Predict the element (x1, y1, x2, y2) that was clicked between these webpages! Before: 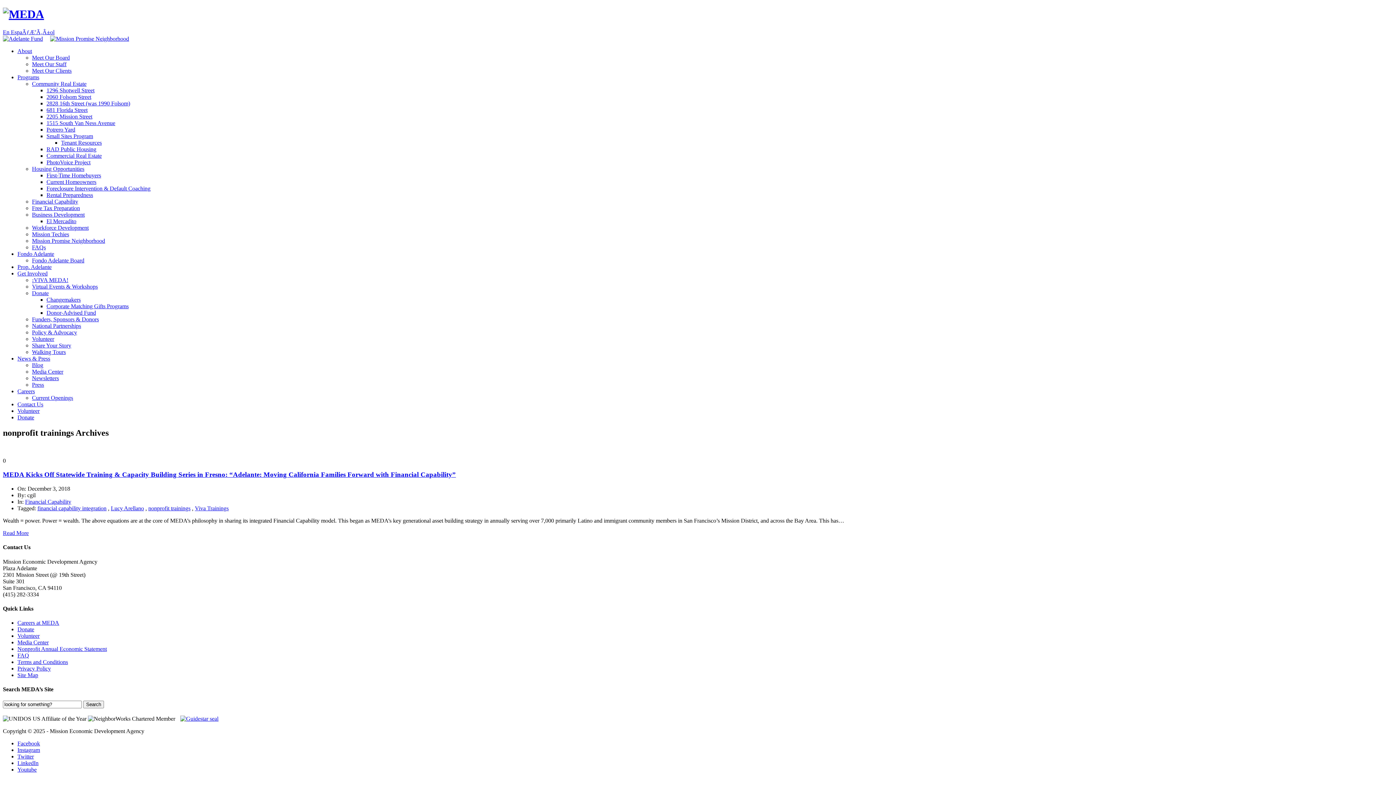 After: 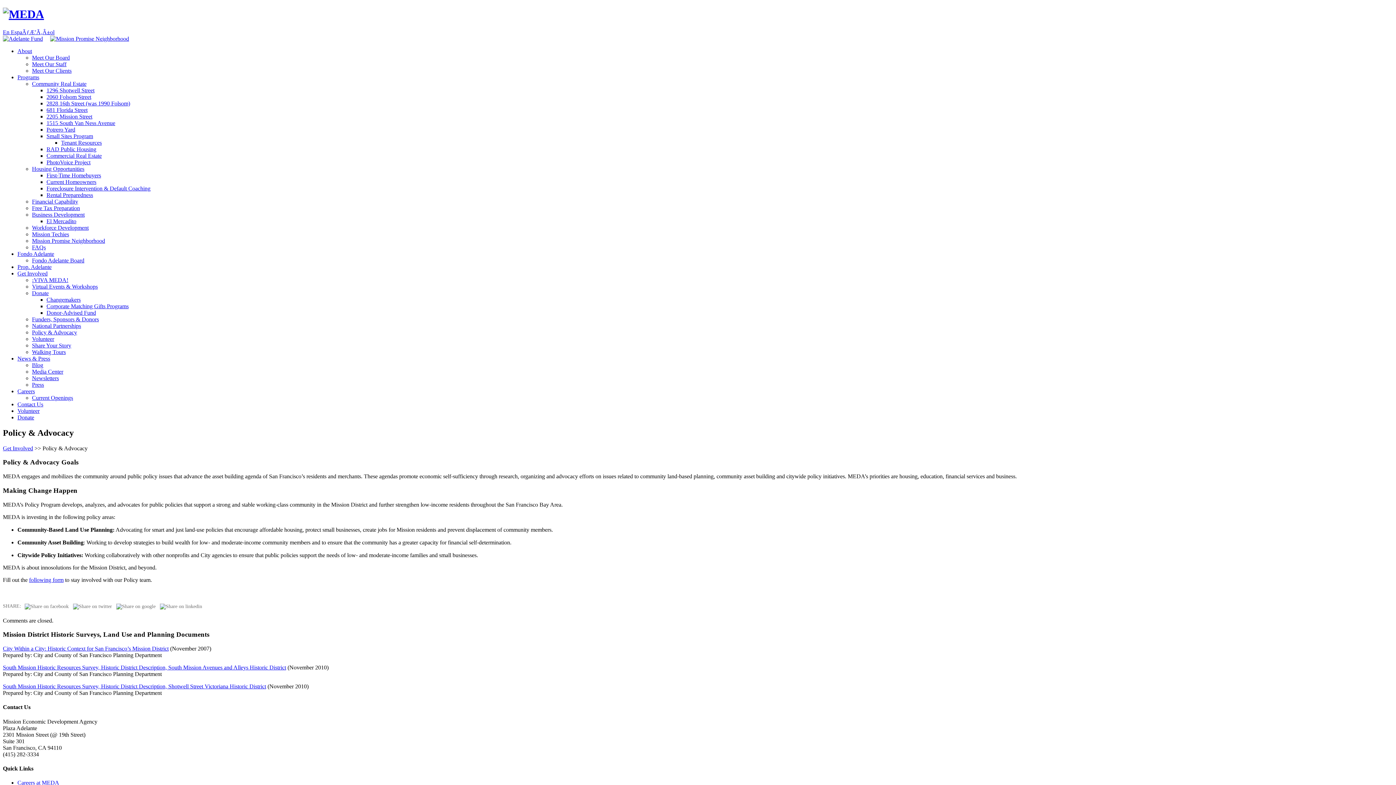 Action: label: Policy & Advocacy bbox: (32, 329, 77, 335)